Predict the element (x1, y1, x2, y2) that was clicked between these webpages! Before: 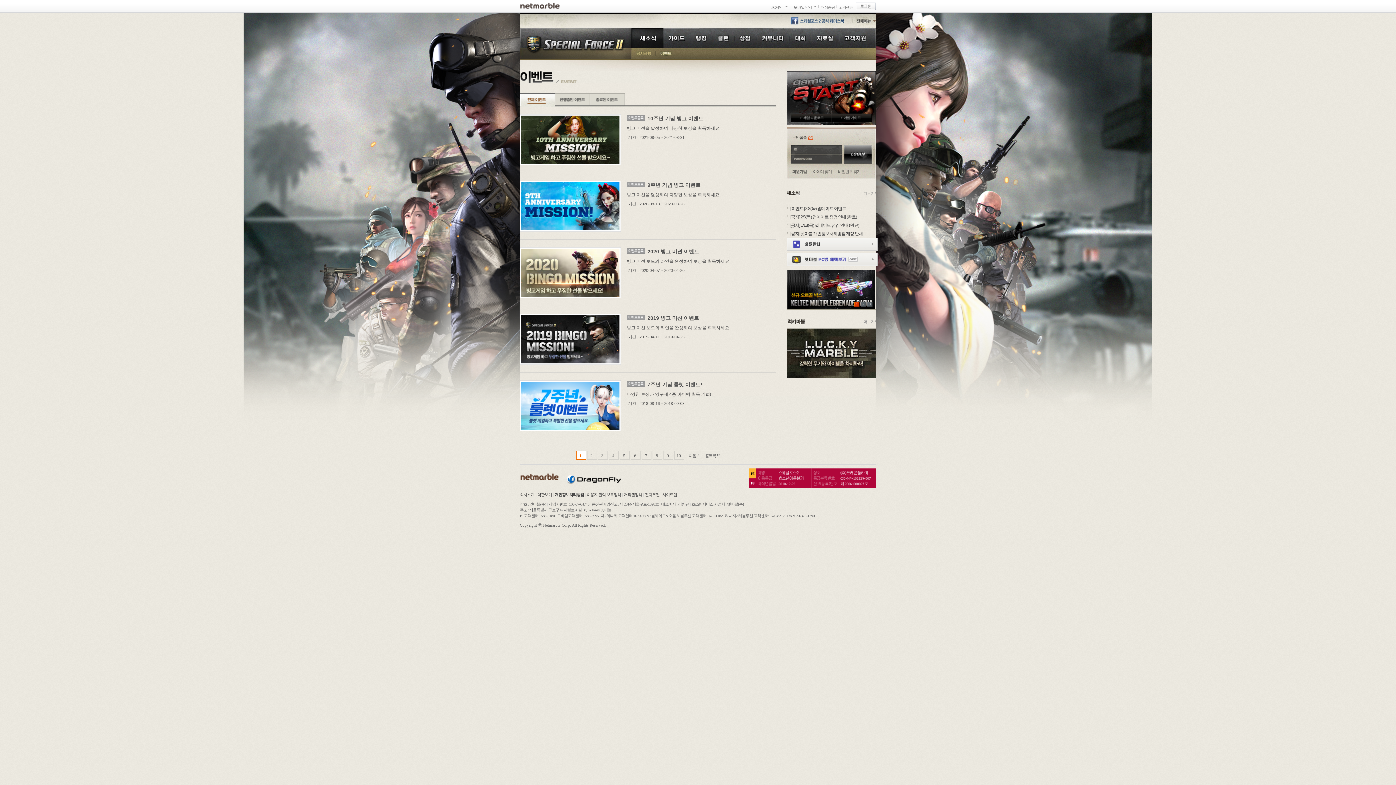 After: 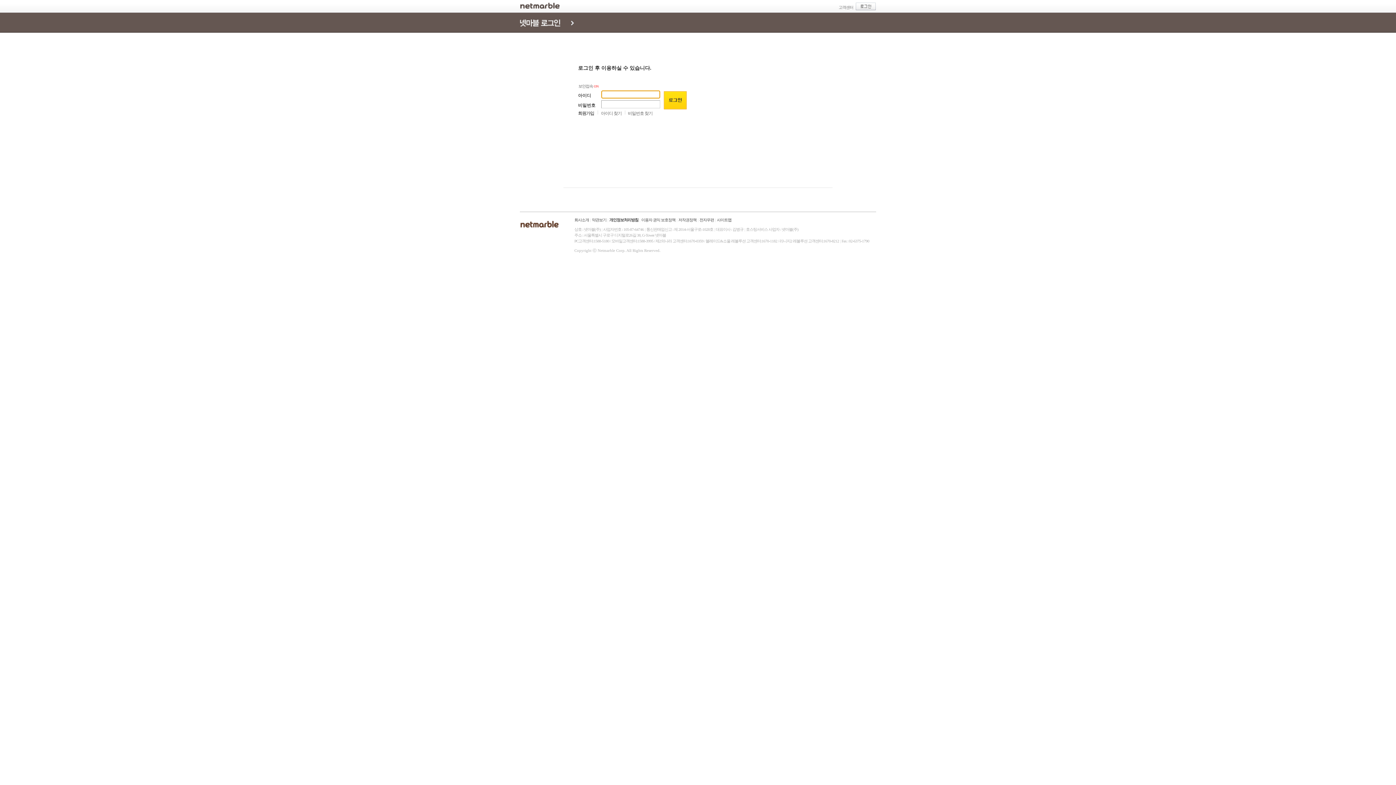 Action: label: 로그인 bbox: (856, 2, 876, 10)